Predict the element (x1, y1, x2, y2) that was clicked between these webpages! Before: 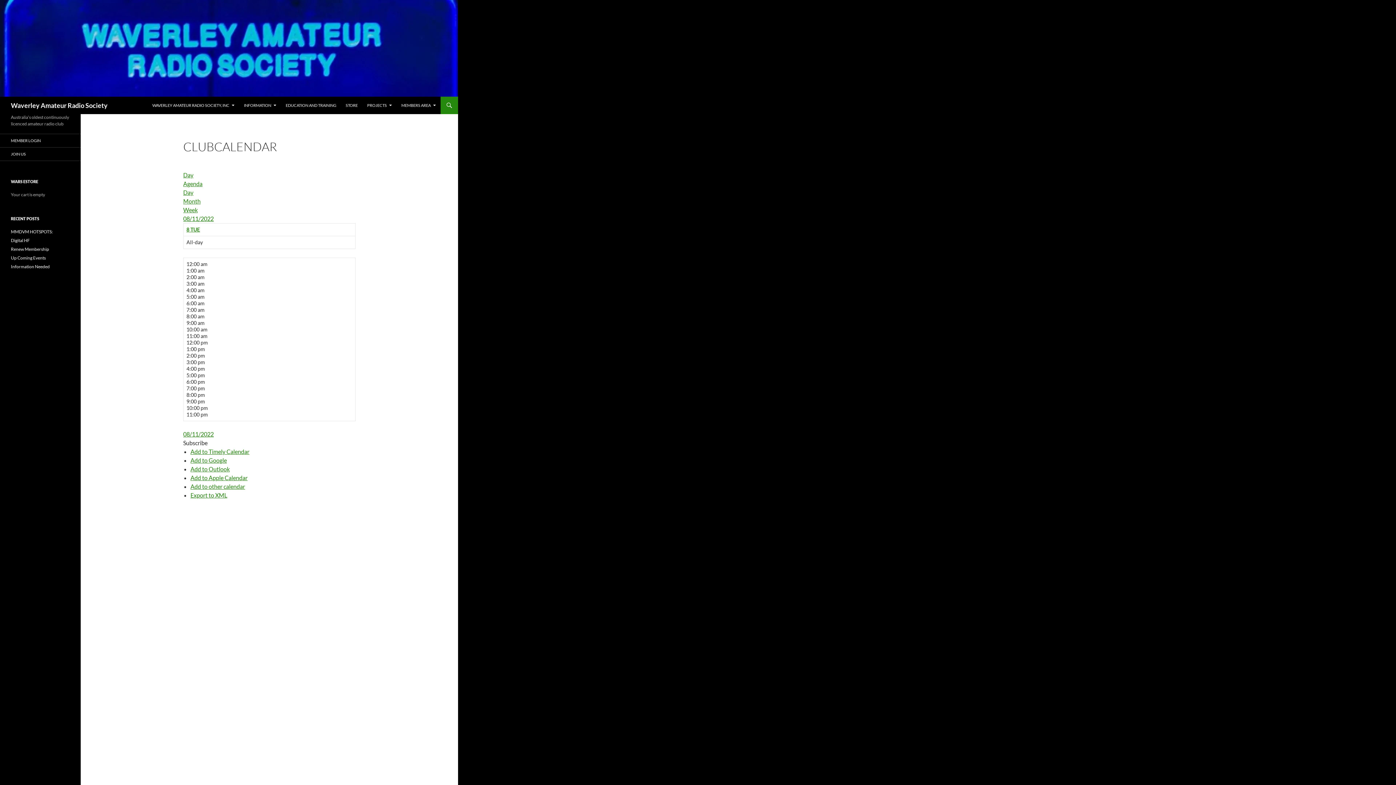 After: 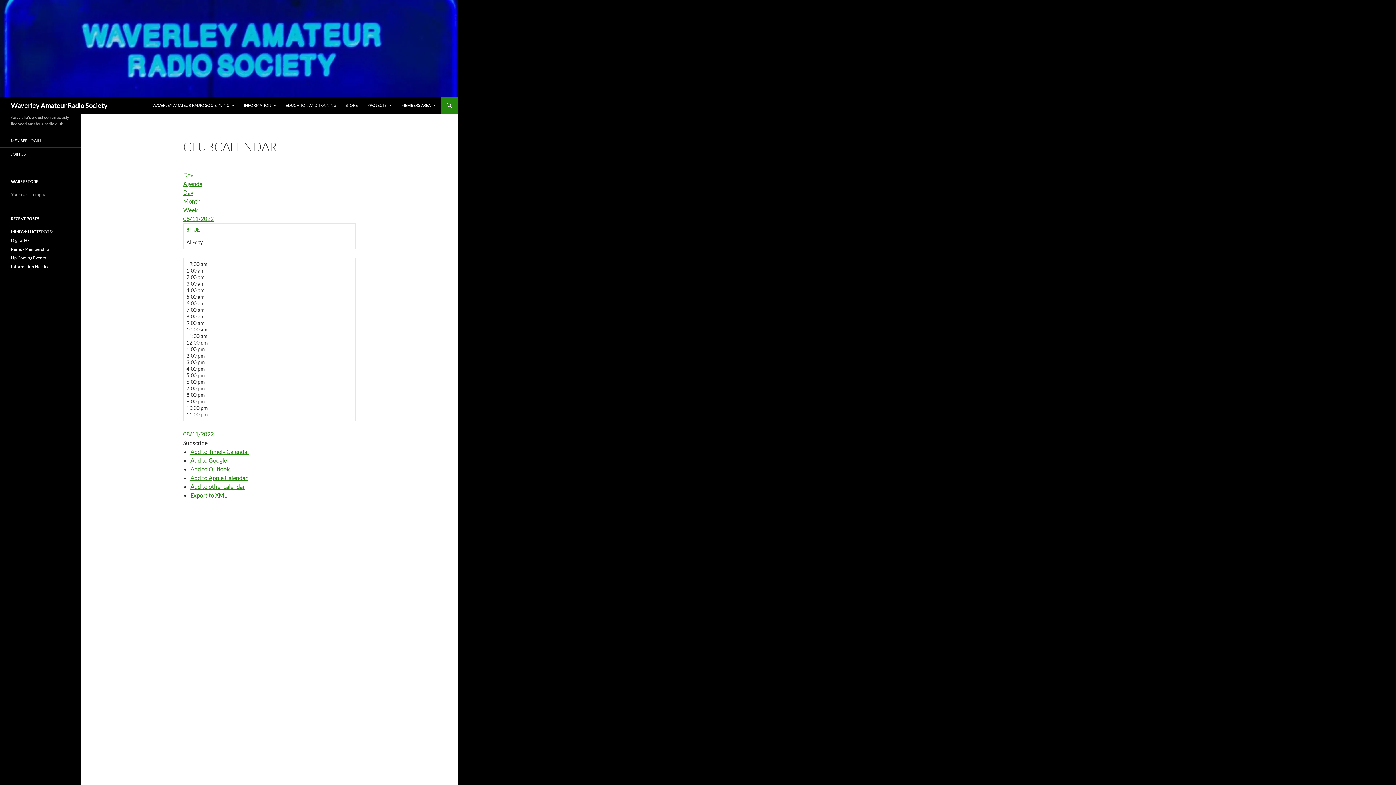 Action: label: Day bbox: (183, 171, 193, 178)